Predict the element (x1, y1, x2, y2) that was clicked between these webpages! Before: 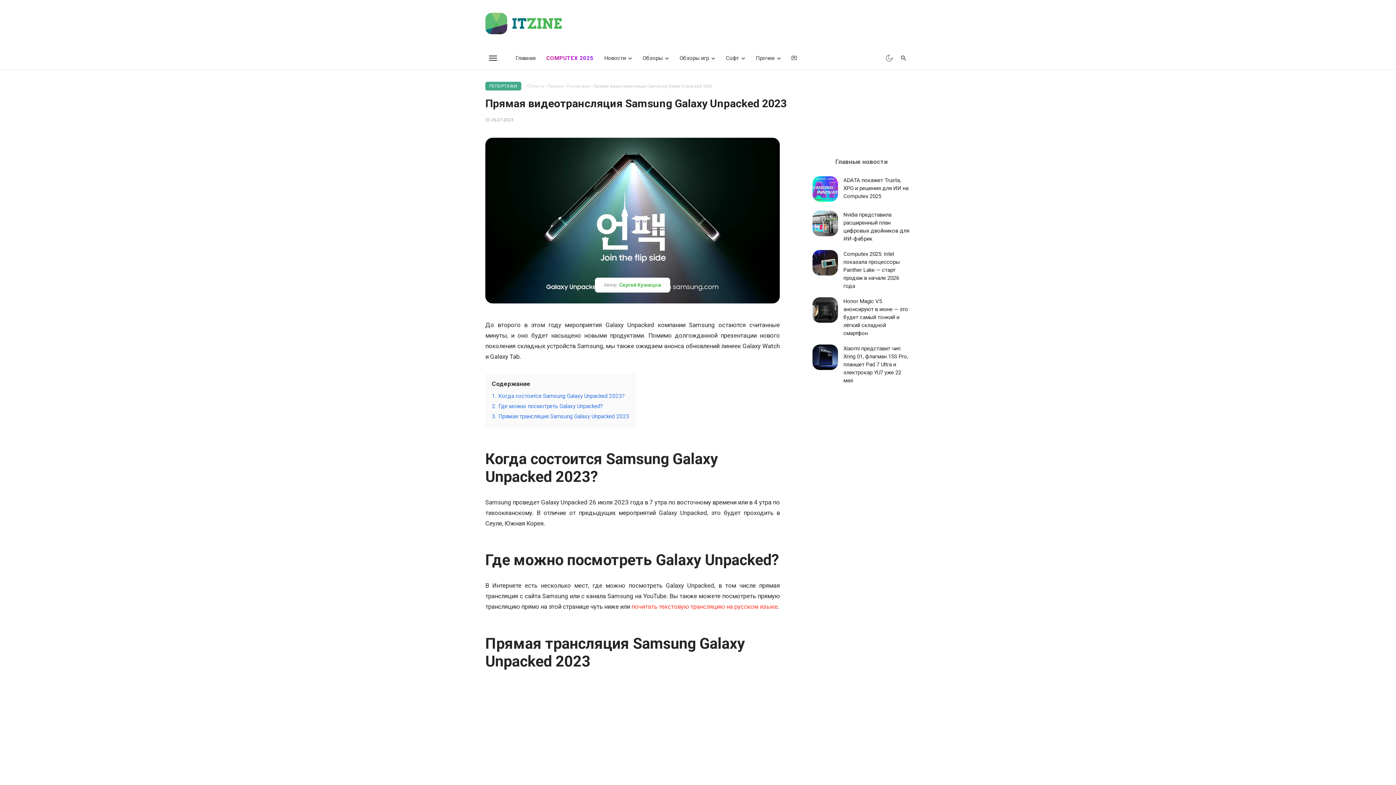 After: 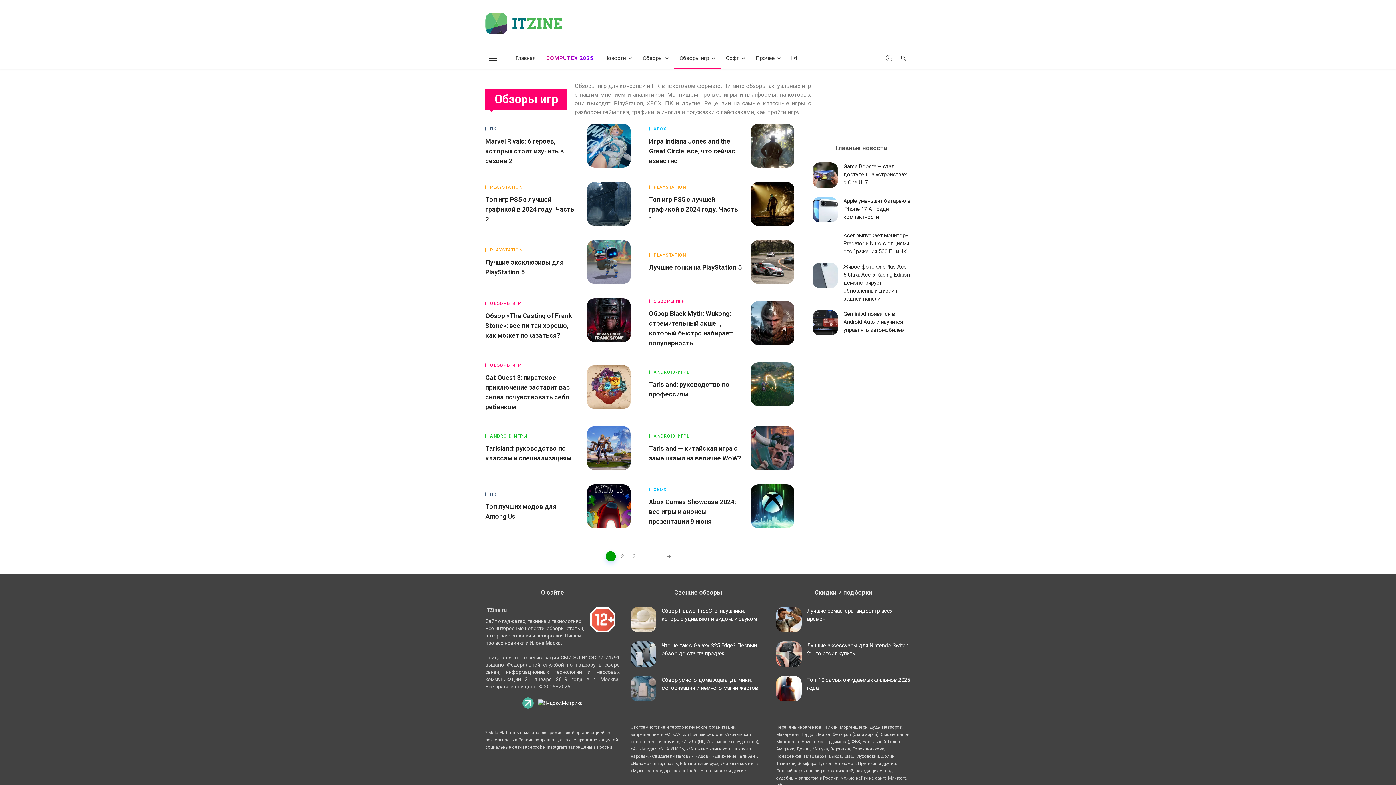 Action: bbox: (674, 47, 720, 69) label: Обзоры игр